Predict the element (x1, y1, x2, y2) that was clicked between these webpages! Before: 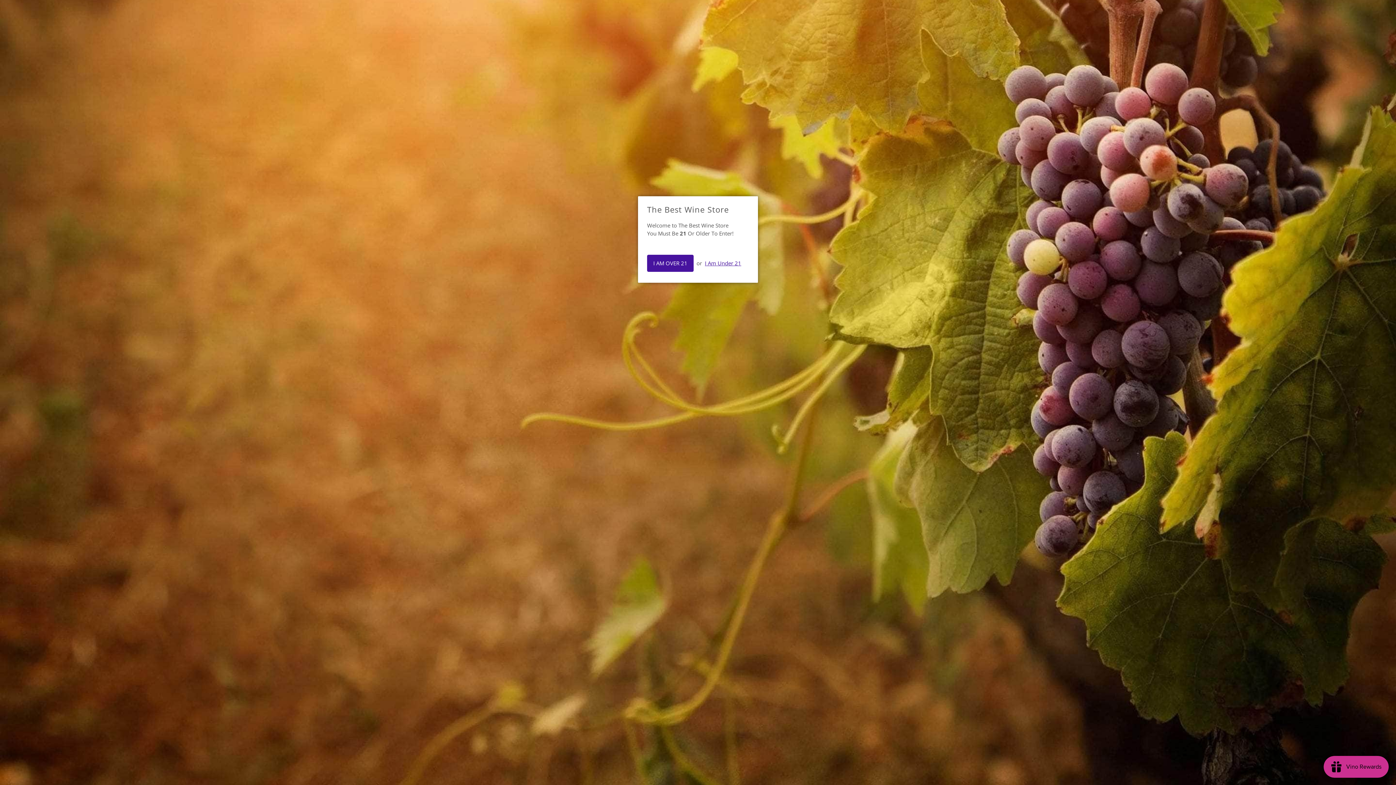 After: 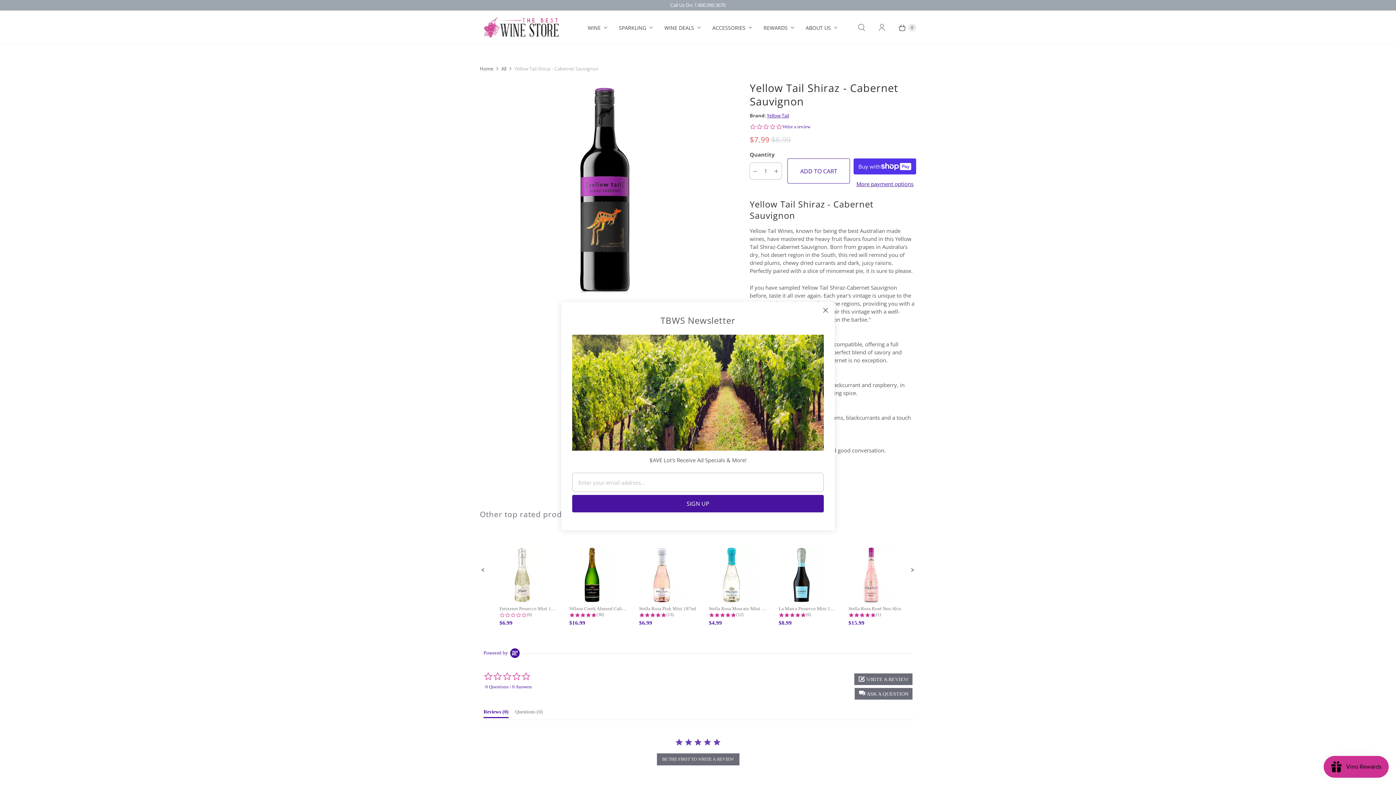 Action: label: I AM OVER 21 bbox: (647, 254, 693, 272)